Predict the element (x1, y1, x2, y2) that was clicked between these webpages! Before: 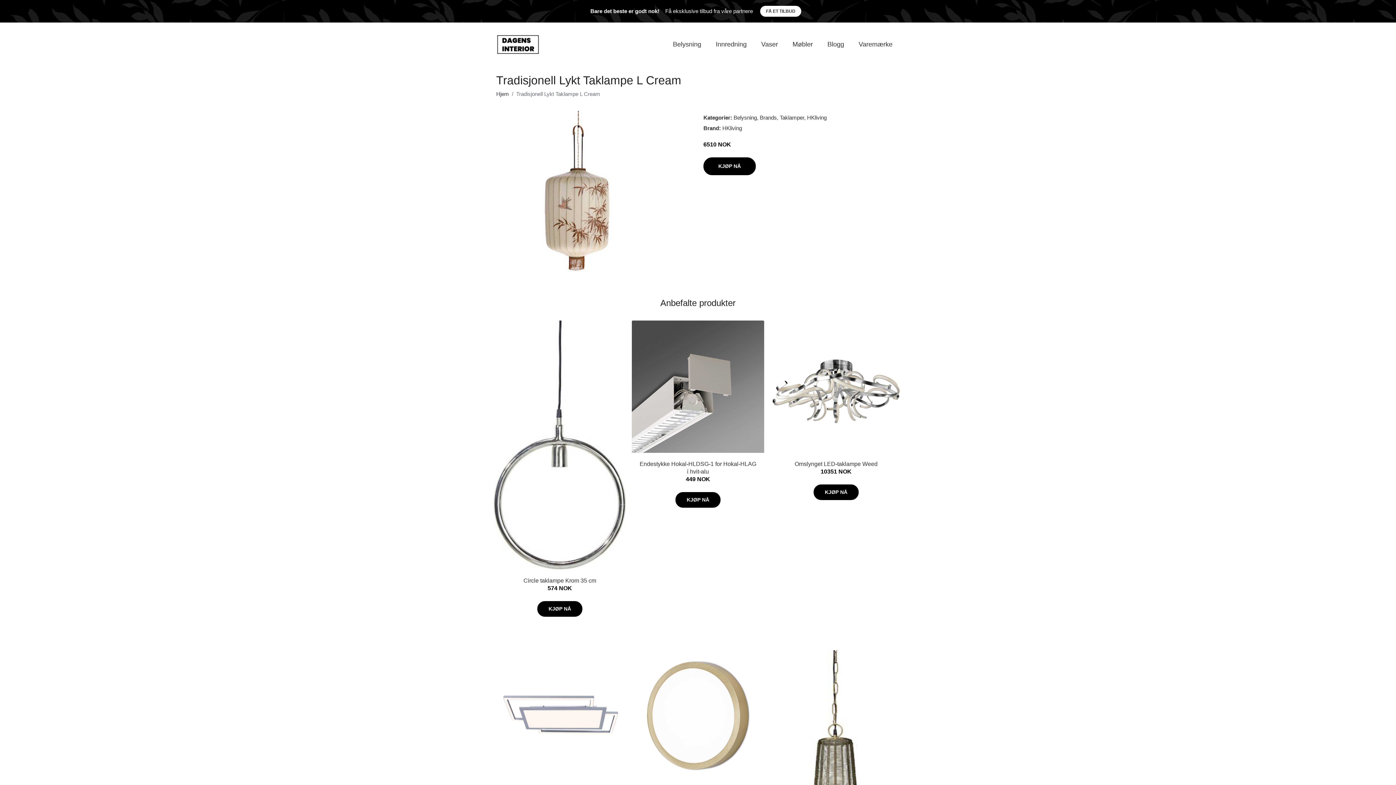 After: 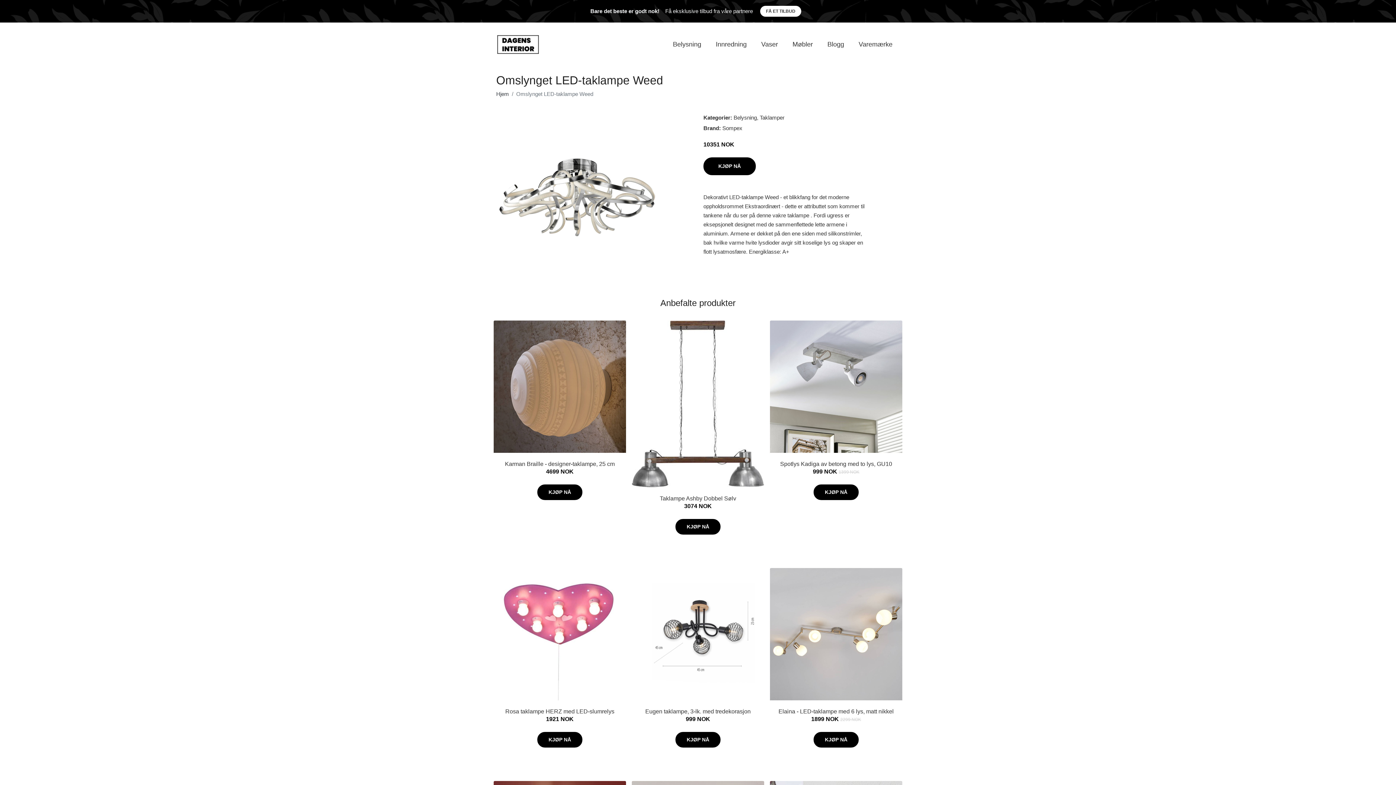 Action: bbox: (770, 320, 902, 453)